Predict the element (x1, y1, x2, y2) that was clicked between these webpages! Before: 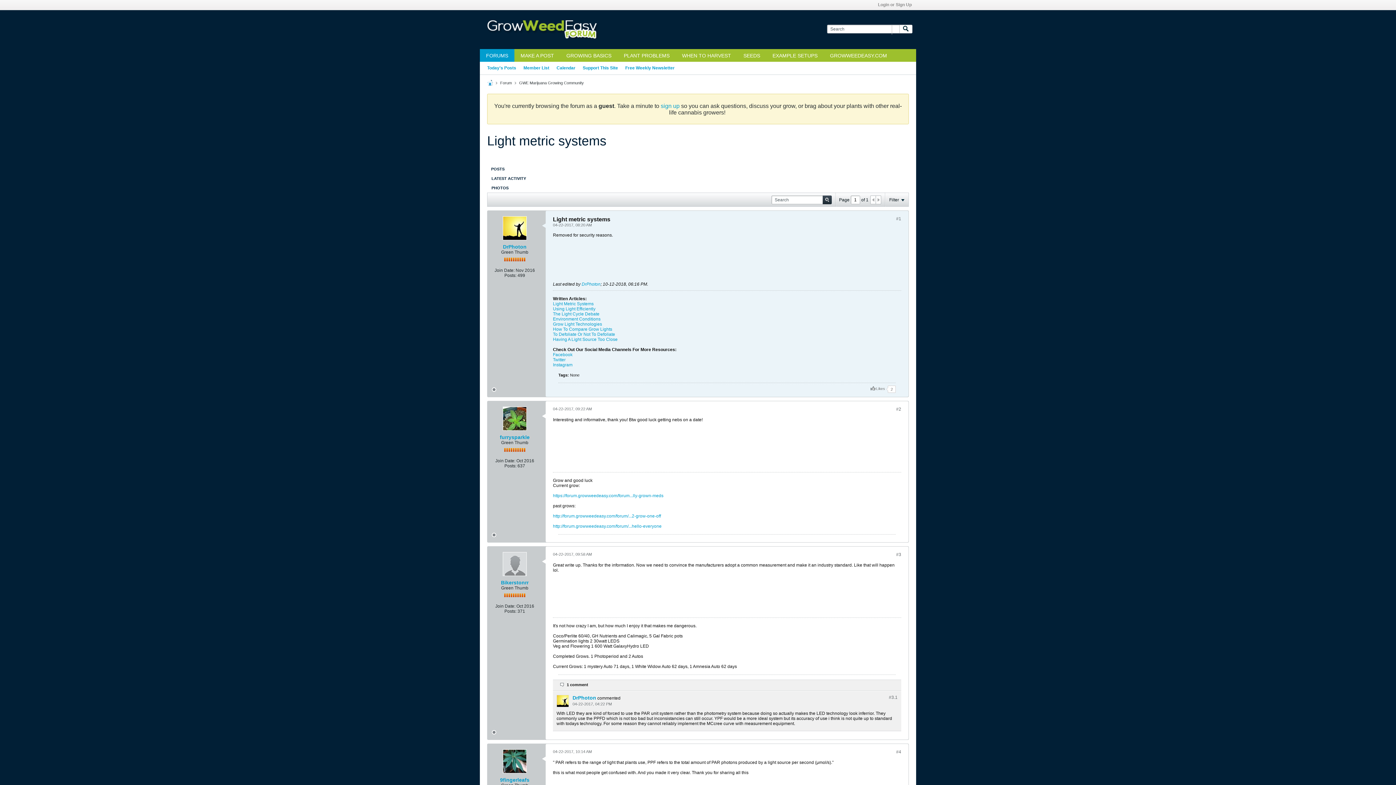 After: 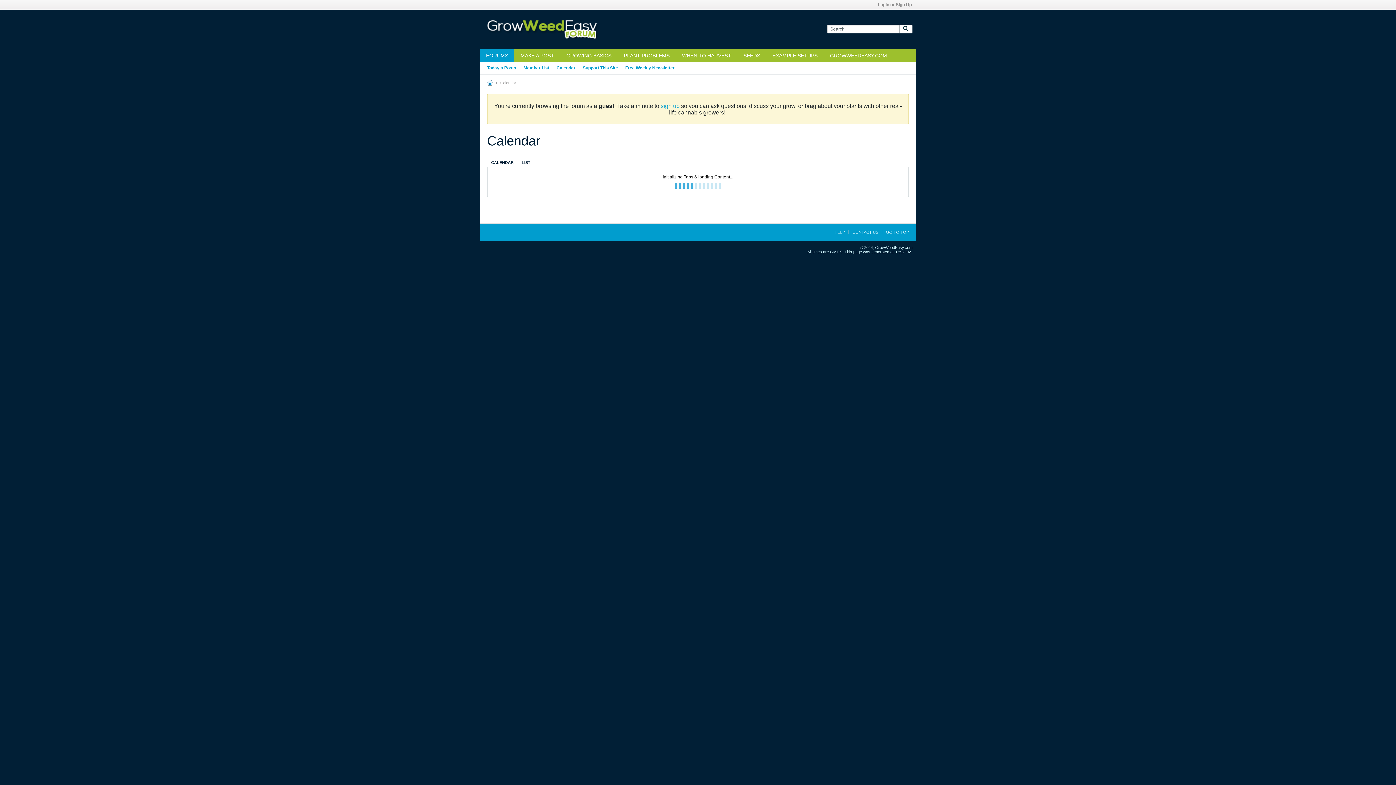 Action: label: Calendar bbox: (556, 61, 575, 74)